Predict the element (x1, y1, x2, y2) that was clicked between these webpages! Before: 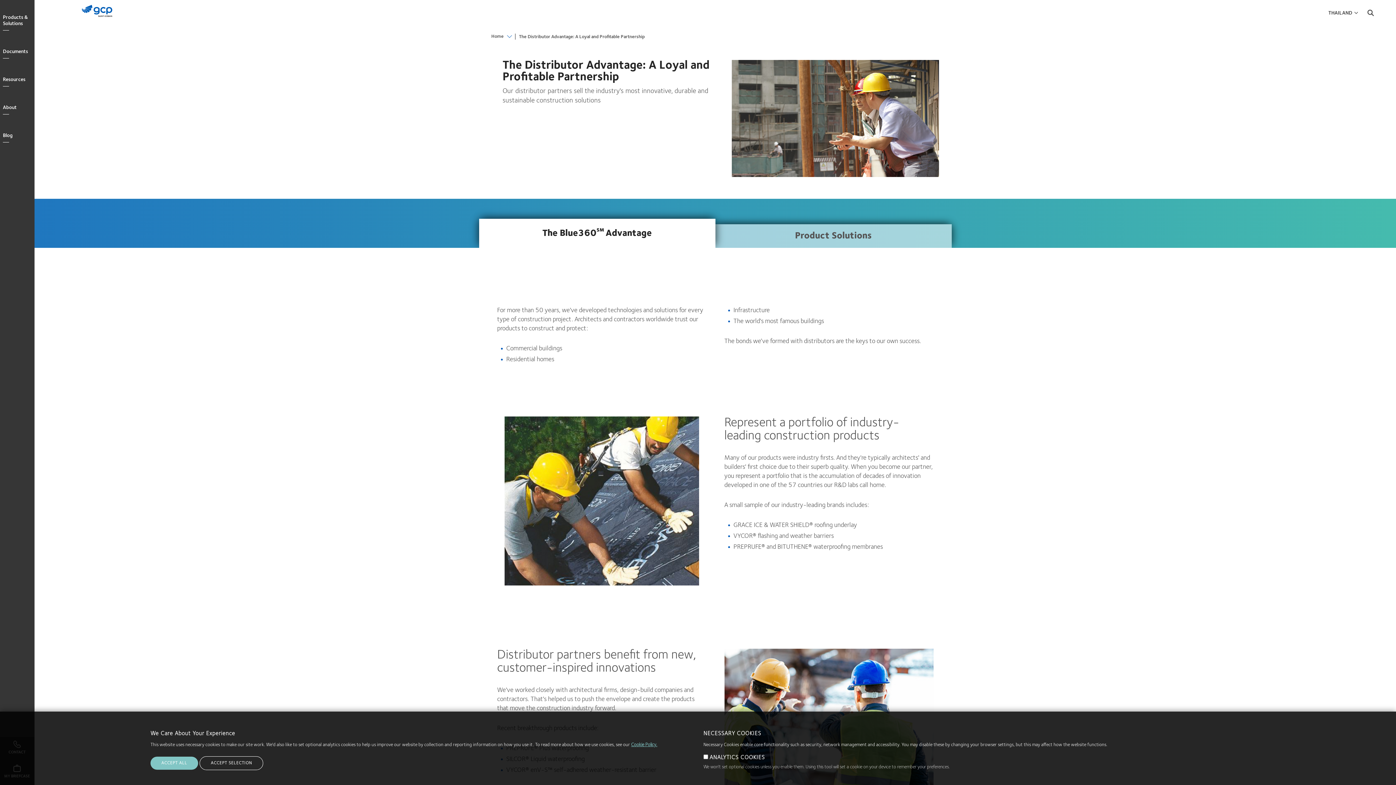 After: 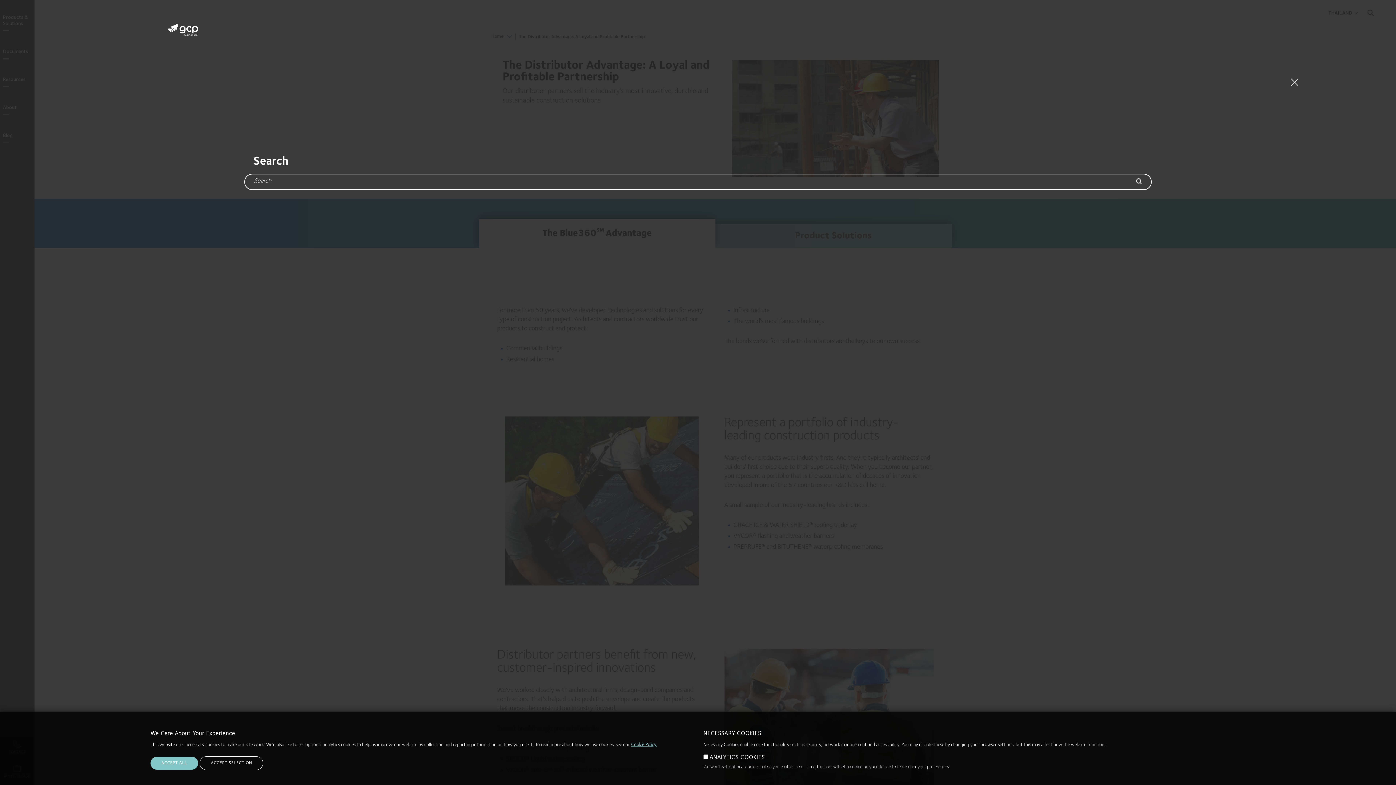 Action: label: search bbox: (1365, 9, 1376, 19)